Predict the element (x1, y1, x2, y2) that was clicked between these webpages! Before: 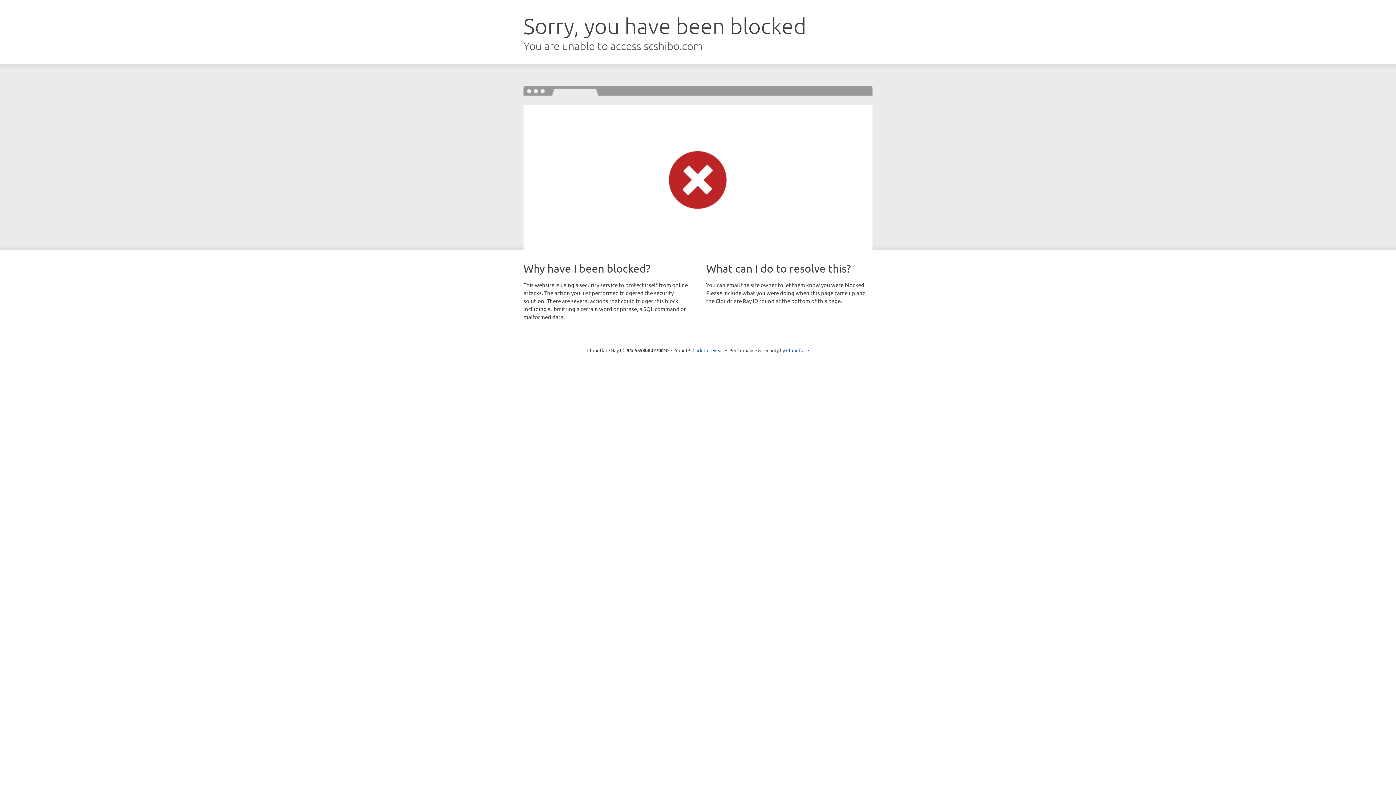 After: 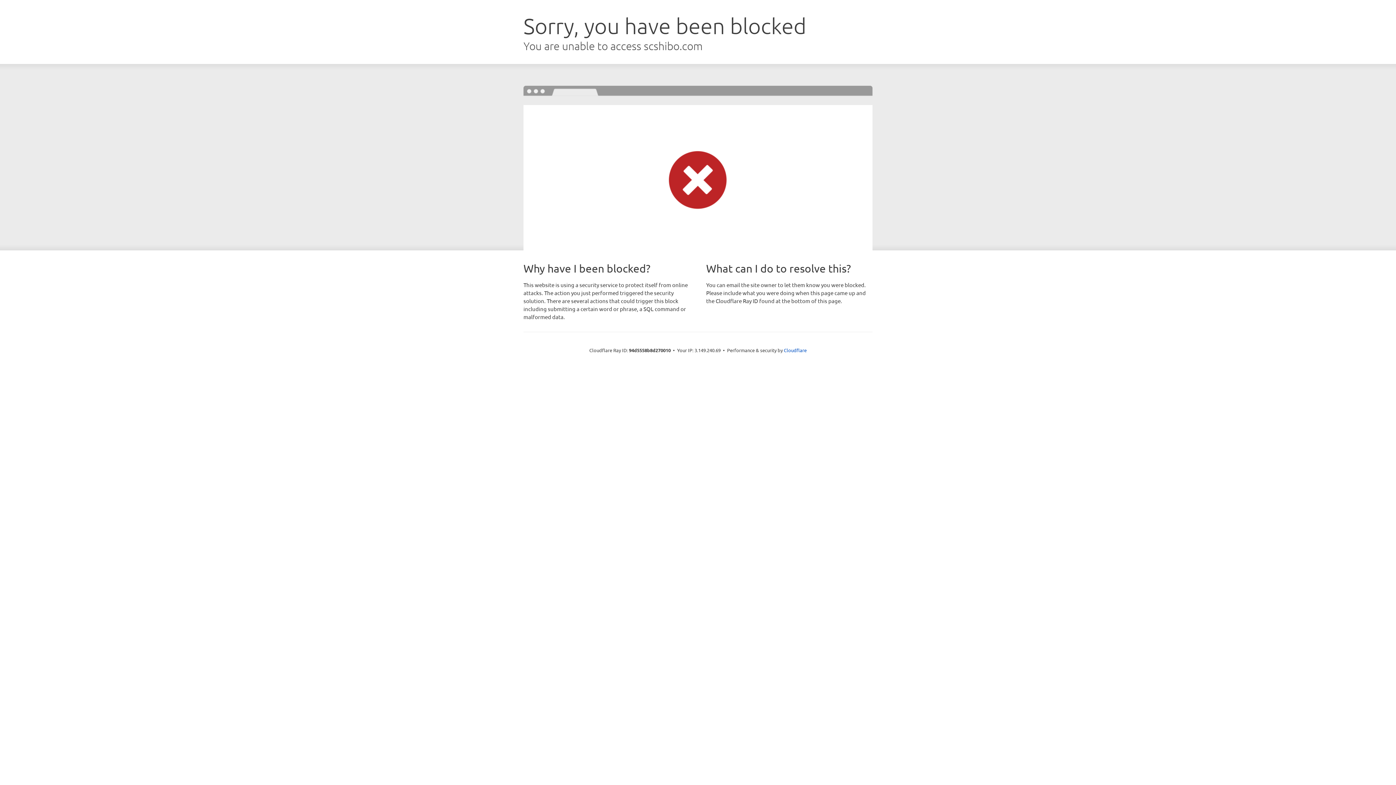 Action: bbox: (692, 346, 723, 353) label: Click to reveal